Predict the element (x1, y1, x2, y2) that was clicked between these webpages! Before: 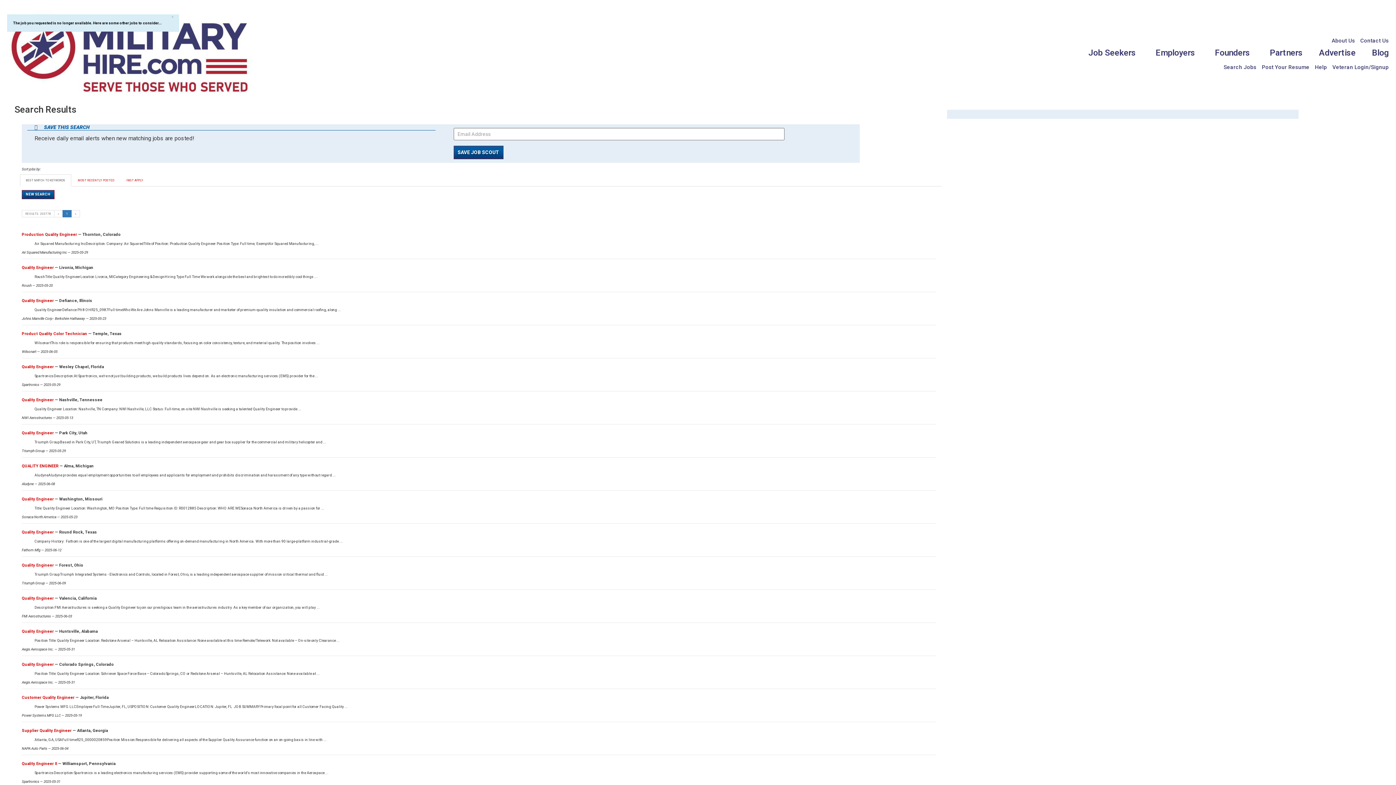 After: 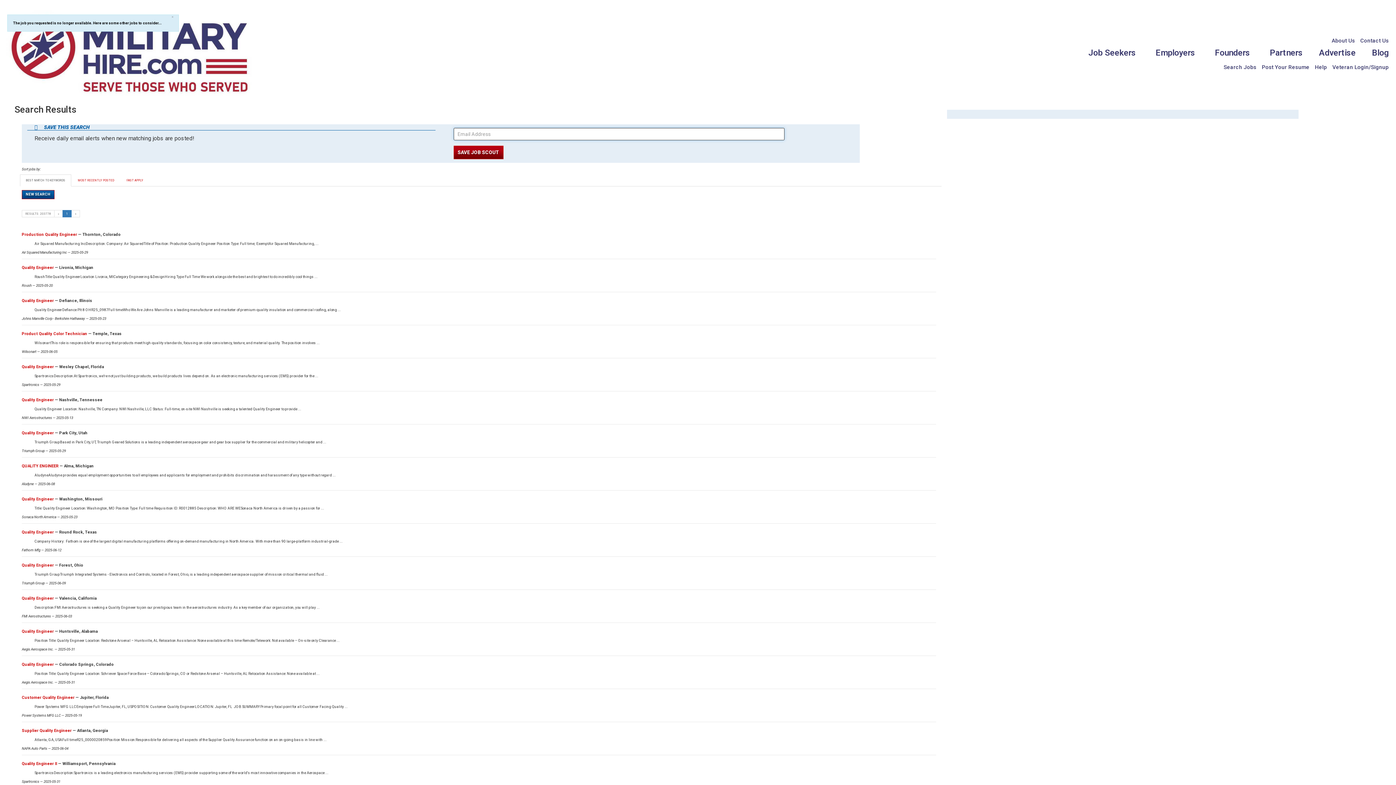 Action: bbox: (453, 145, 503, 159) label: SAVE JOB SCOUT